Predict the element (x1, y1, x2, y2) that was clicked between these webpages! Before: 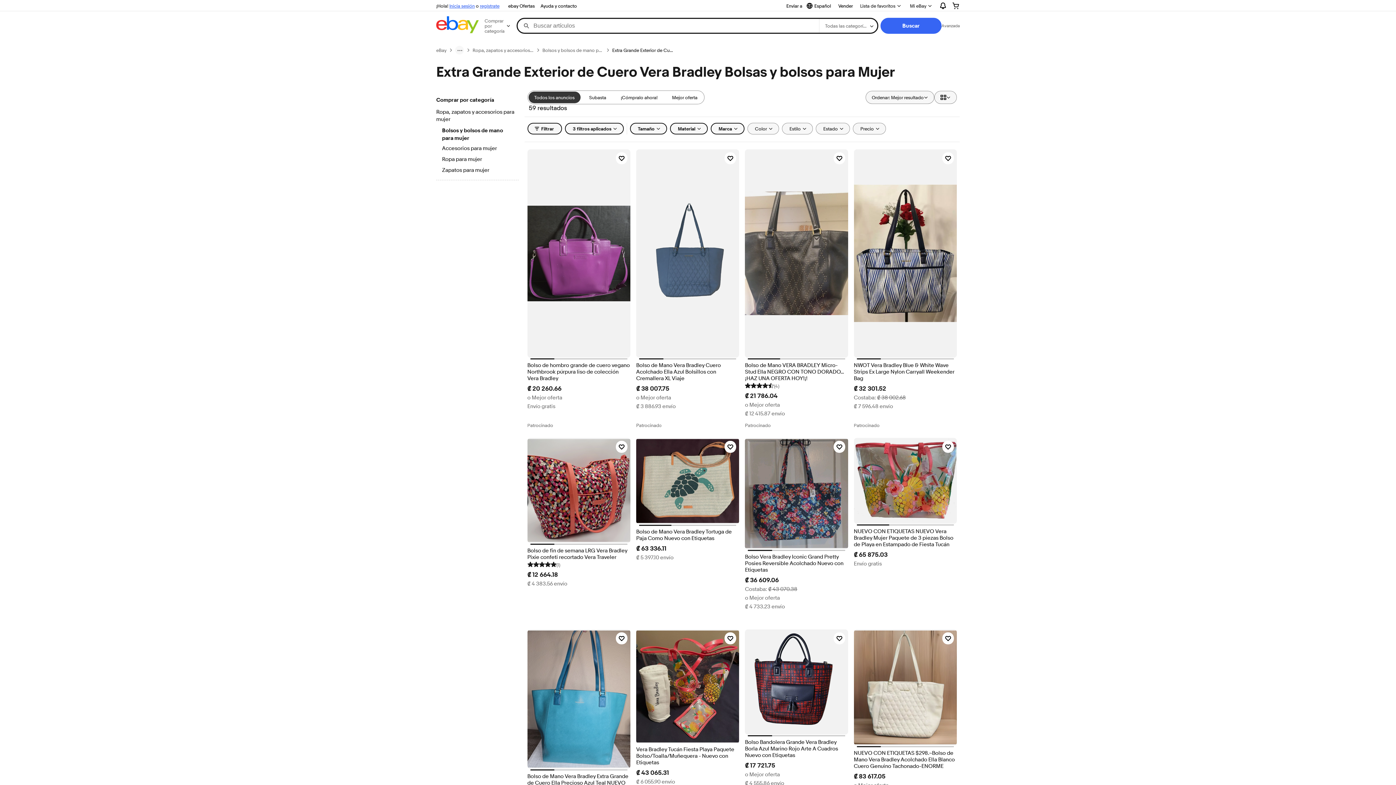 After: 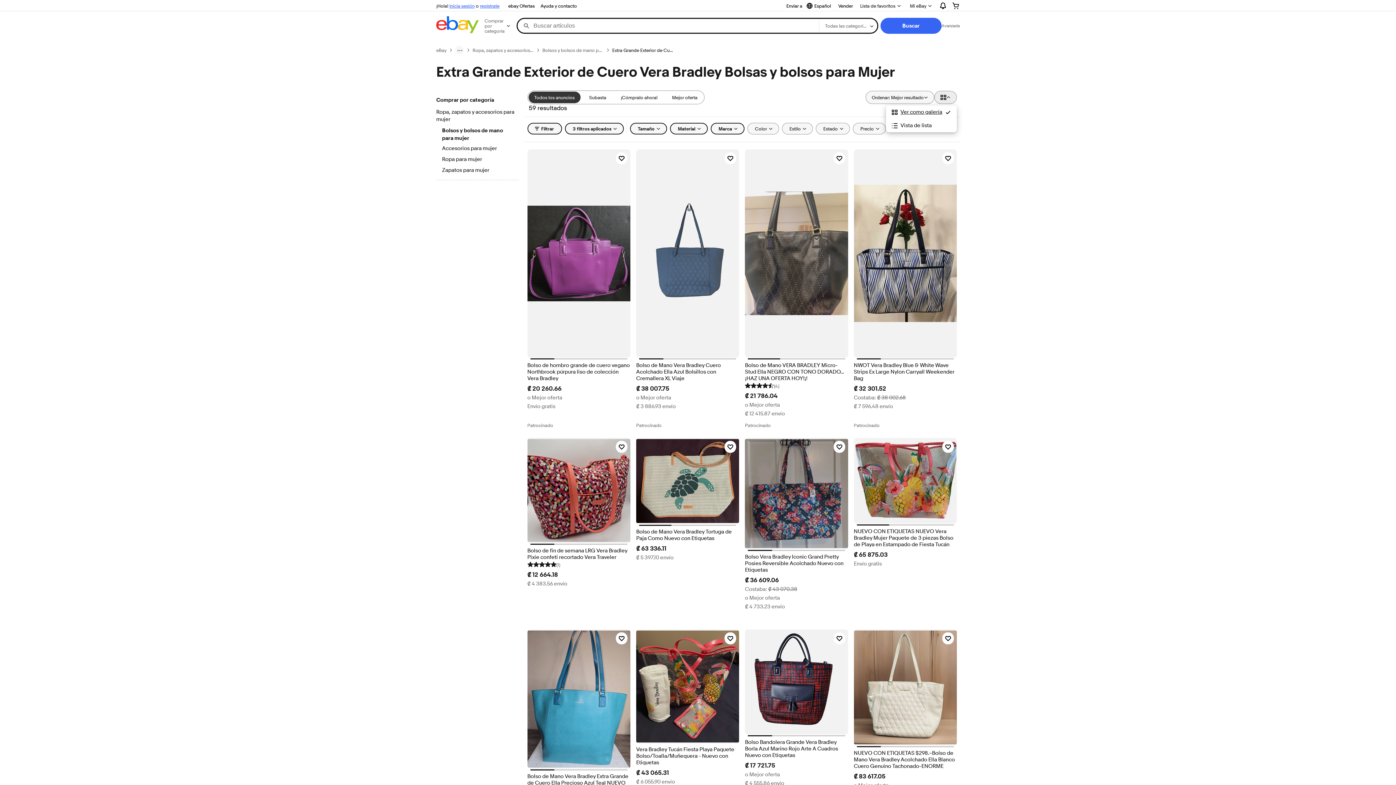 Action: label: Ver: Ver como galería bbox: (934, 90, 957, 104)